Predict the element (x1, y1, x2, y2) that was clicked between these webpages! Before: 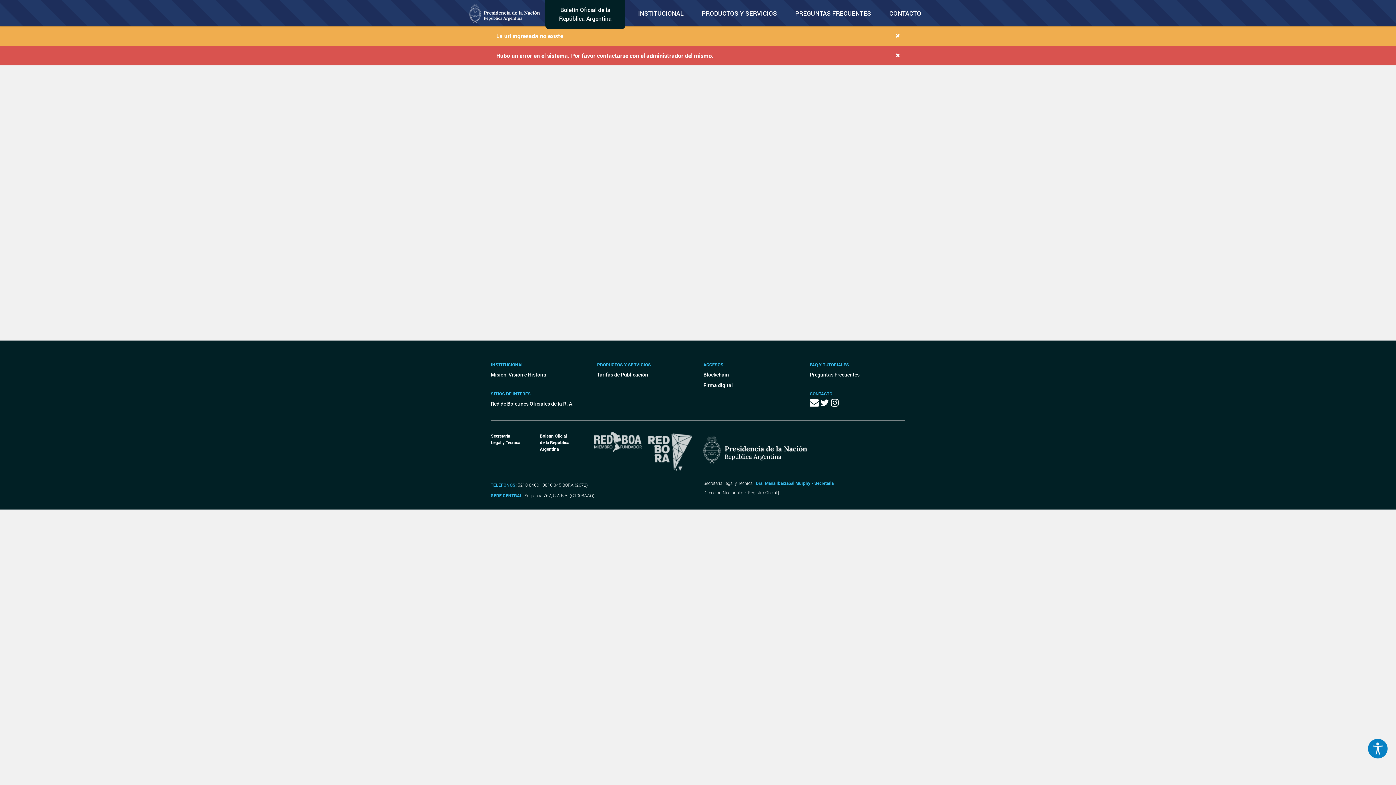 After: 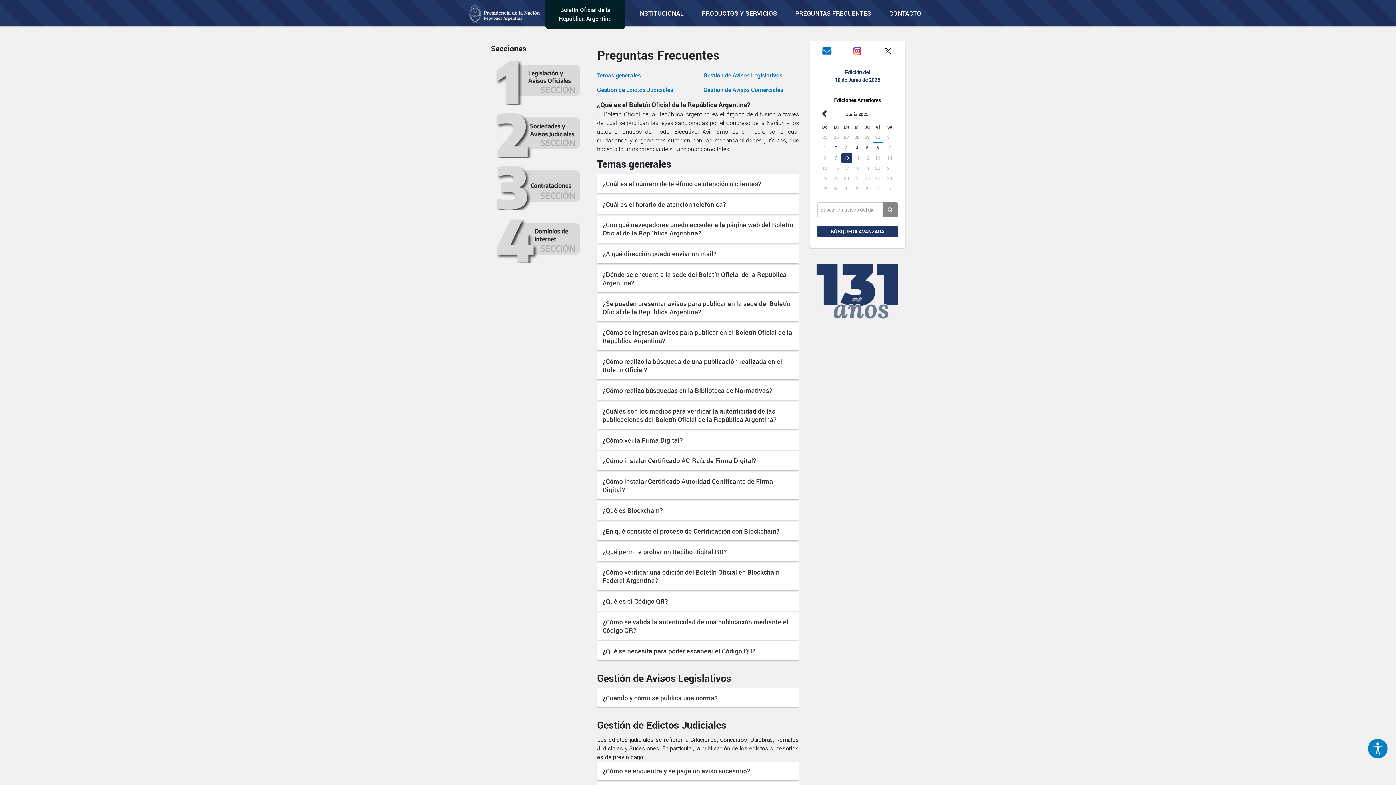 Action: label: PREGUNTAS FRECUENTES bbox: (789, 0, 876, 26)